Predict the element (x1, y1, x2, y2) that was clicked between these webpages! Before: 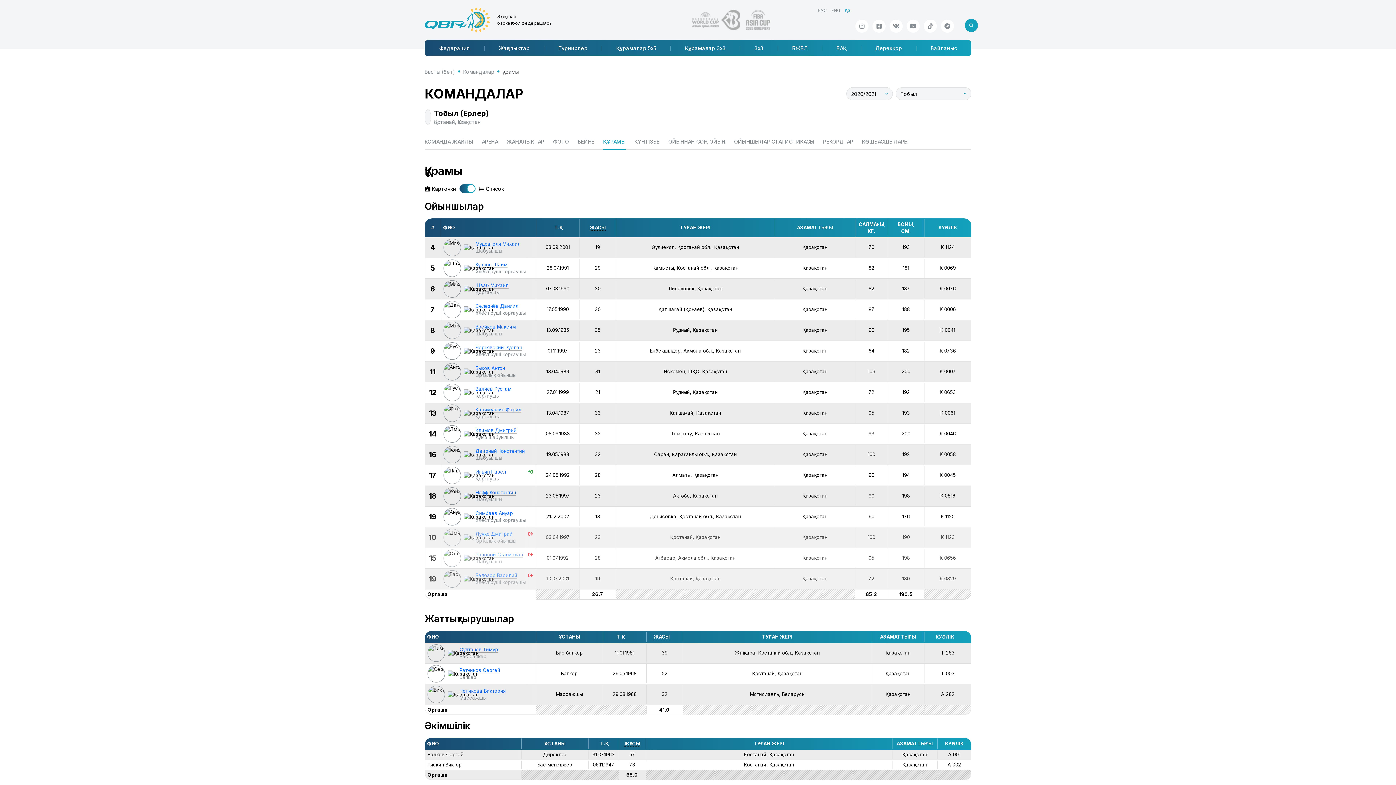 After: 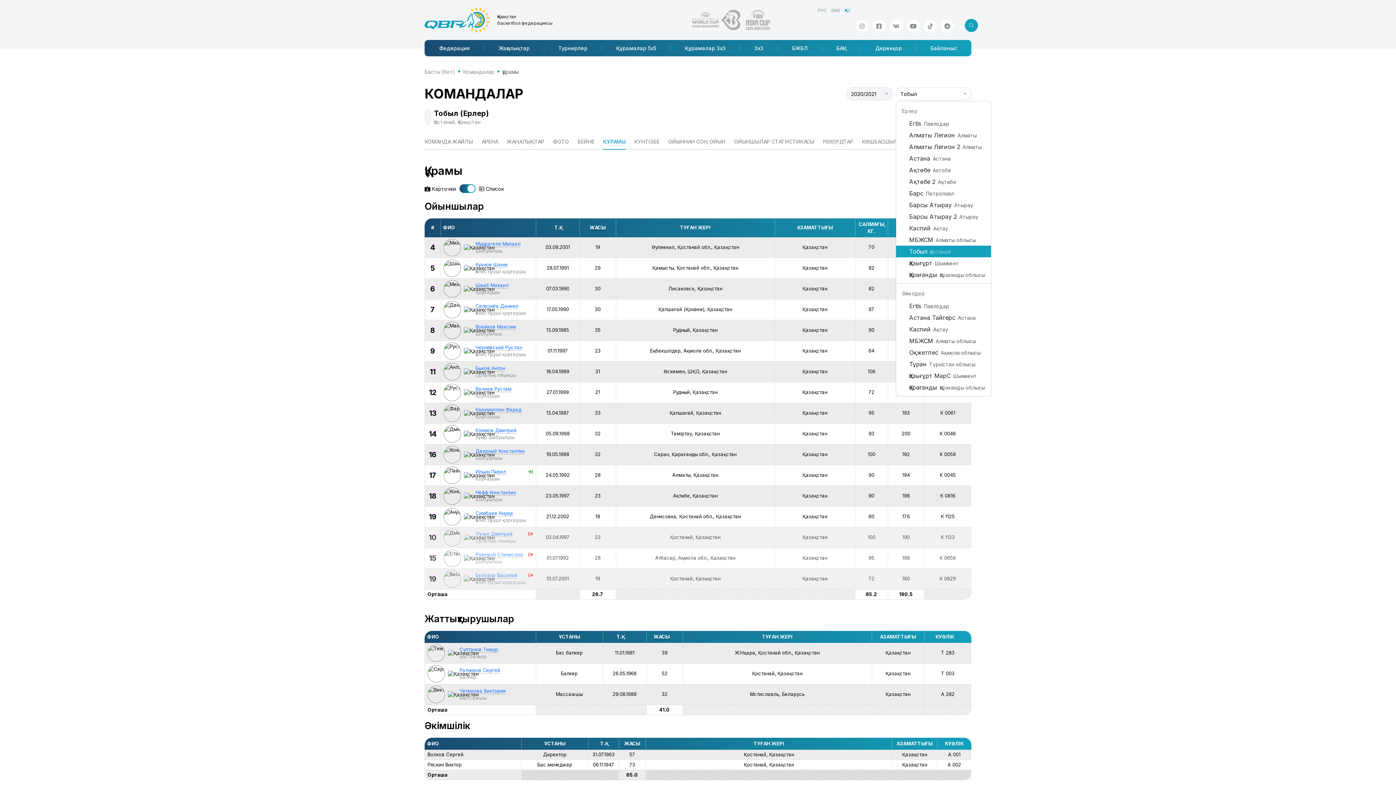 Action: label: Тобыл bbox: (896, 87, 971, 100)